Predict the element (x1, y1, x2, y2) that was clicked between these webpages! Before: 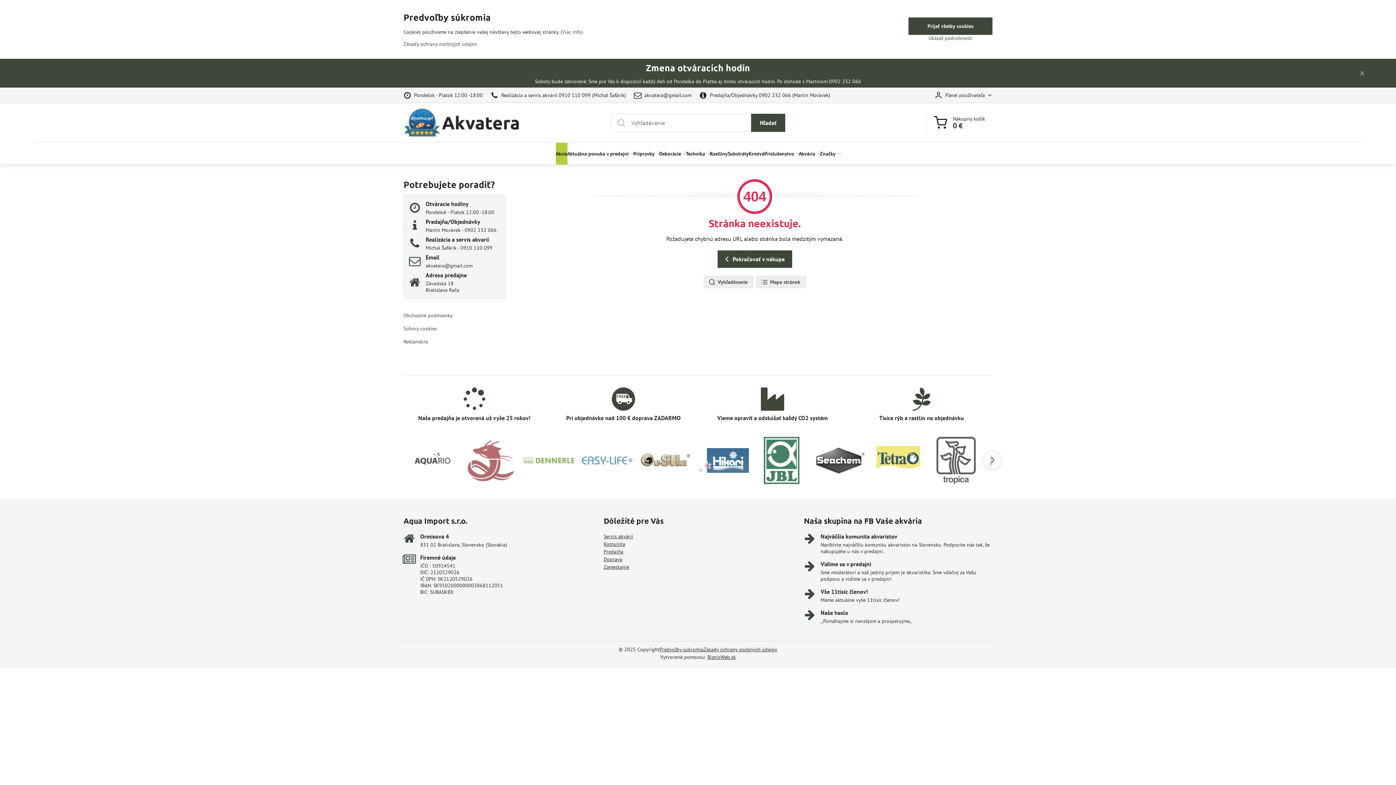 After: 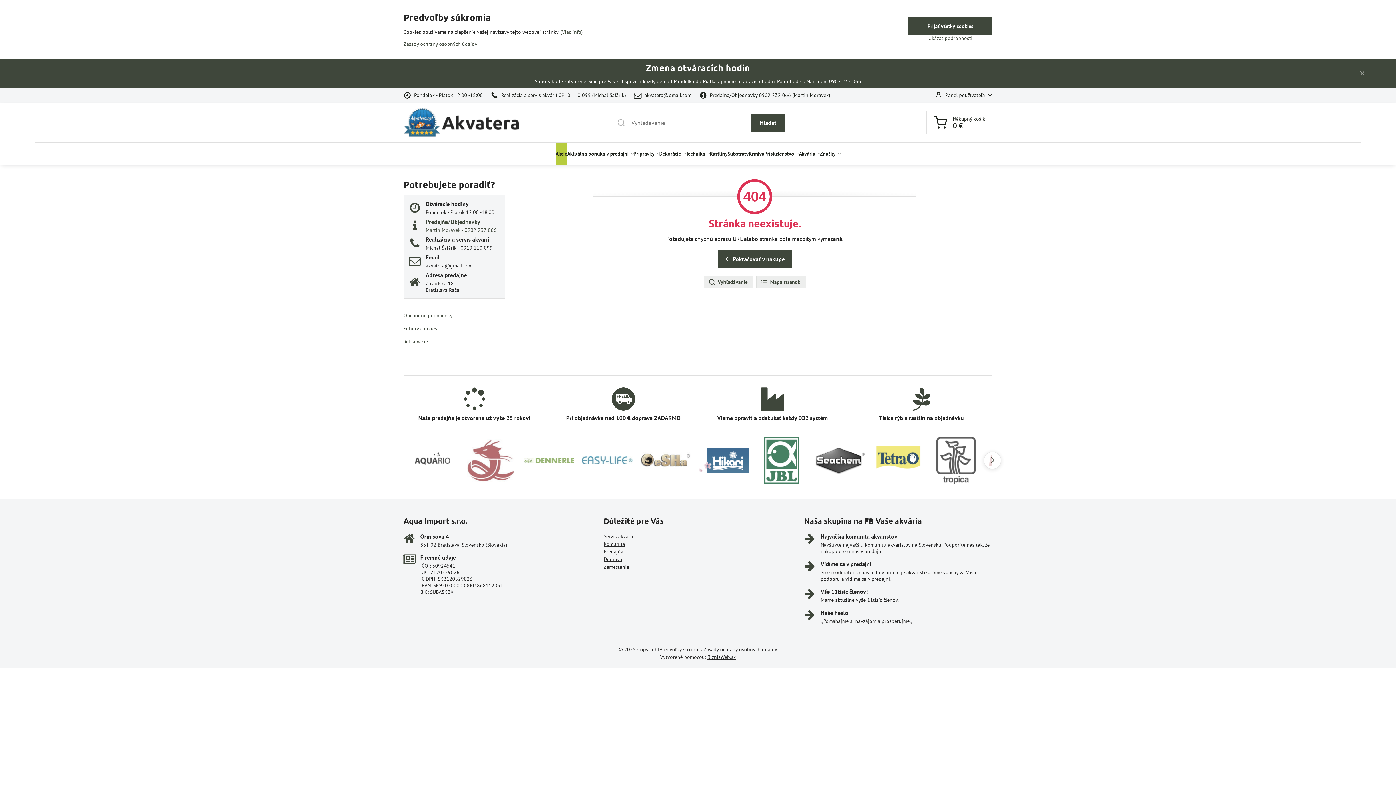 Action: label: Predajňa/Objednávky

Martin Morávek - 0902 232 066 bbox: (409, 218, 496, 233)